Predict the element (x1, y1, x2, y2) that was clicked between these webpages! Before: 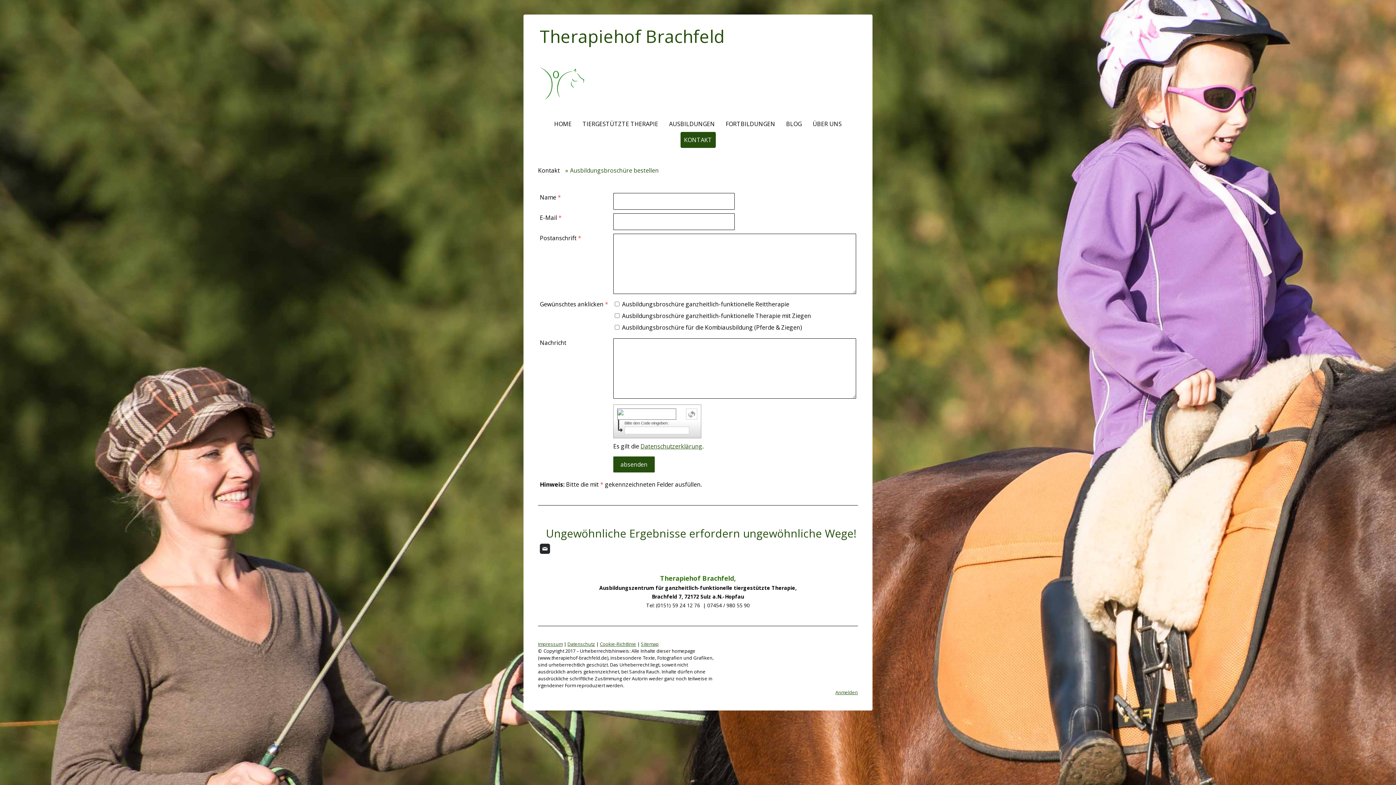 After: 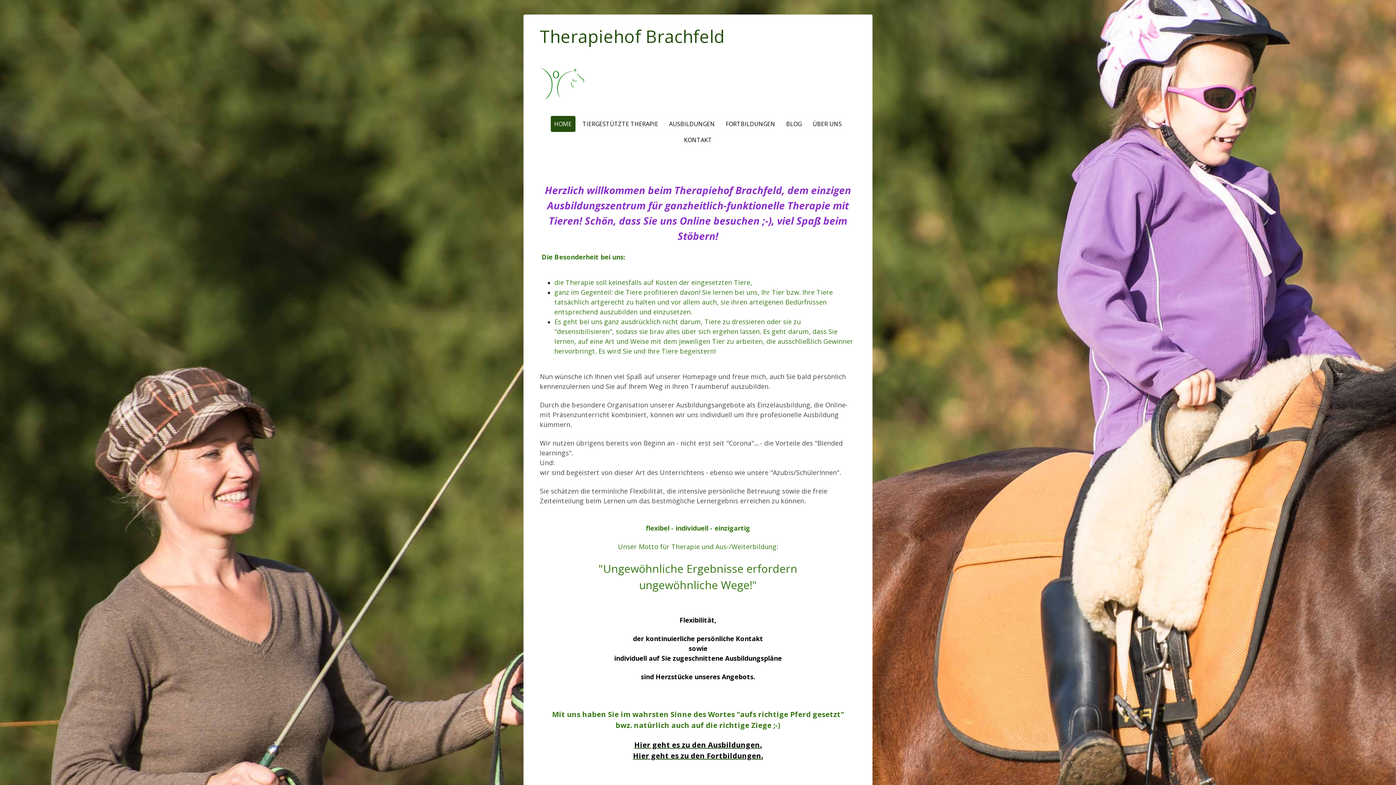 Action: bbox: (550, 116, 575, 132) label: HOME